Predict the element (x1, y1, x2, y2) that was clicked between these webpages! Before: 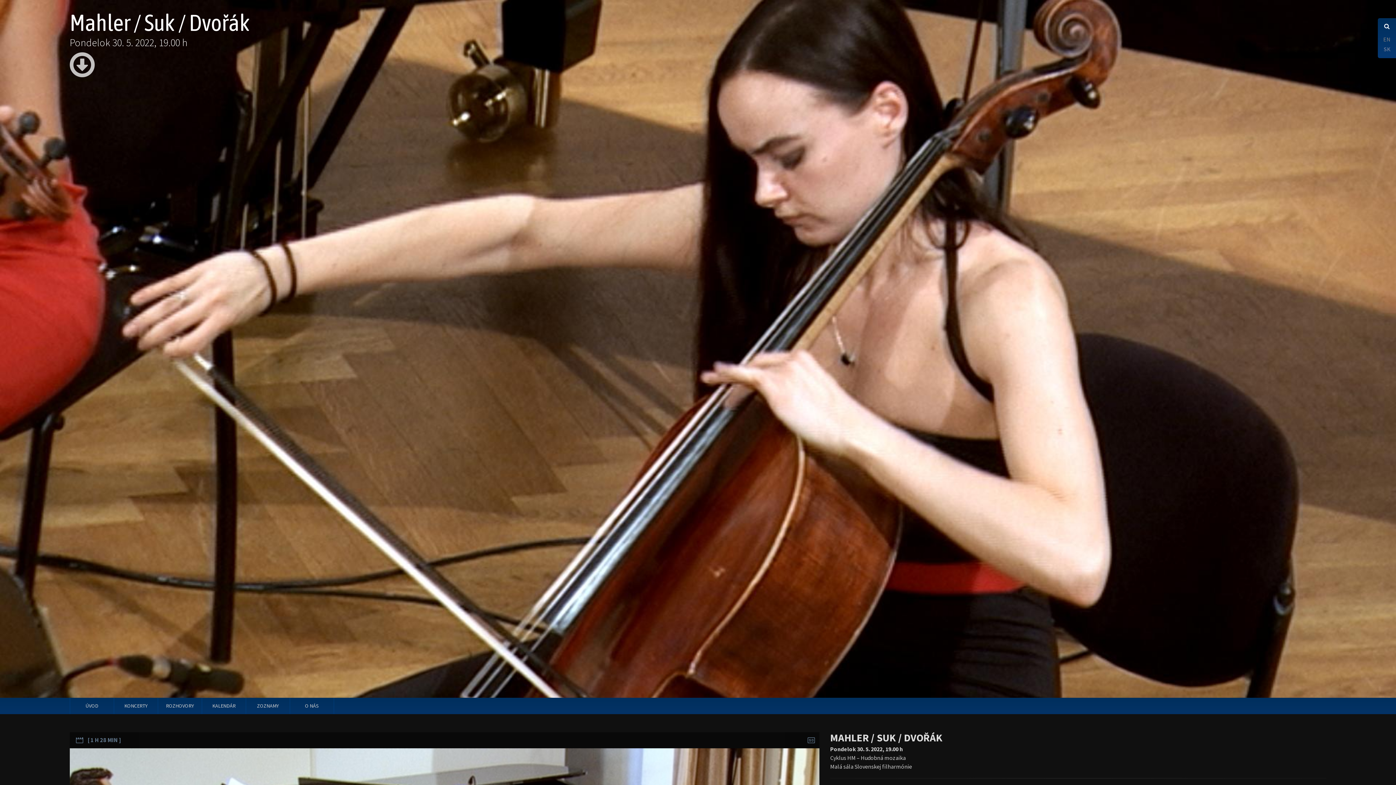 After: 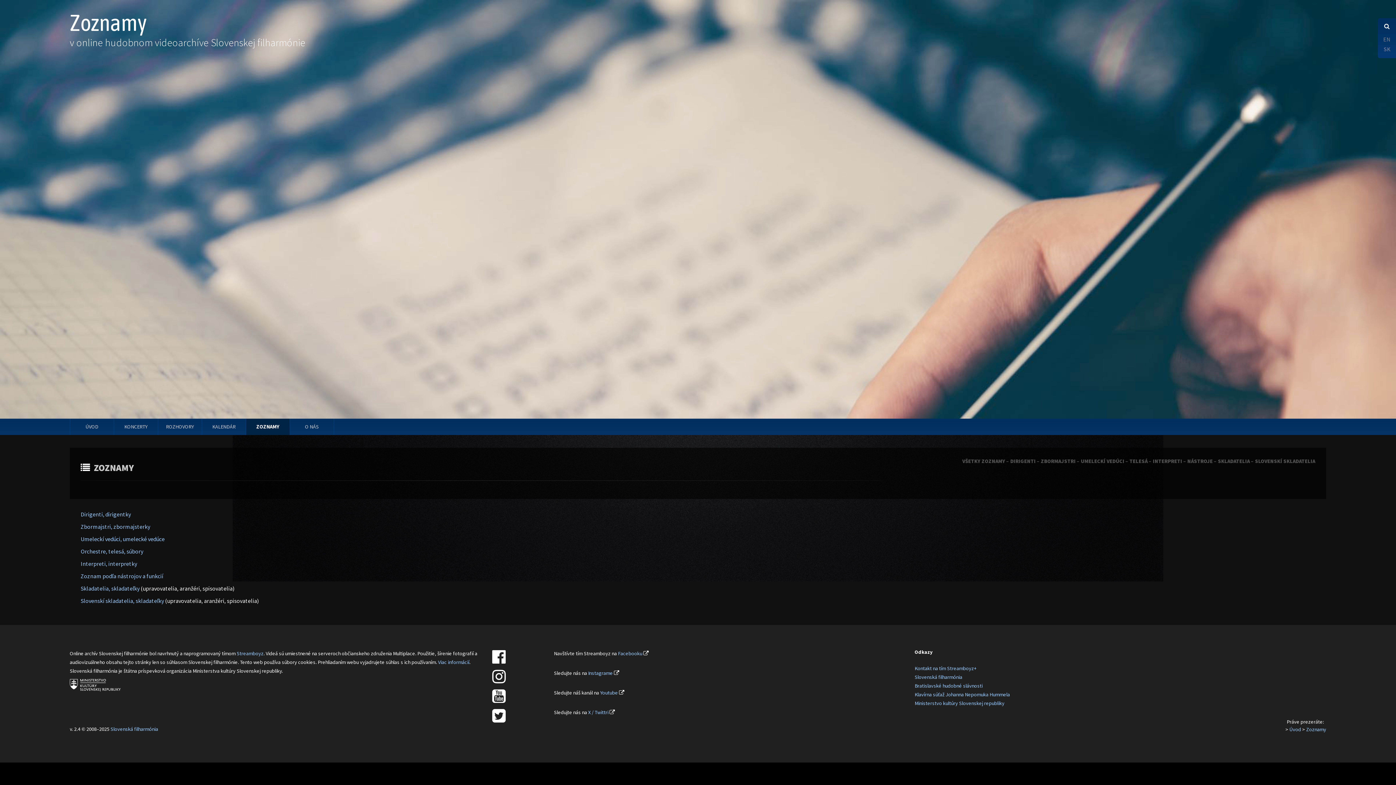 Action: bbox: (246, 698, 289, 714) label: ZOZNAMY